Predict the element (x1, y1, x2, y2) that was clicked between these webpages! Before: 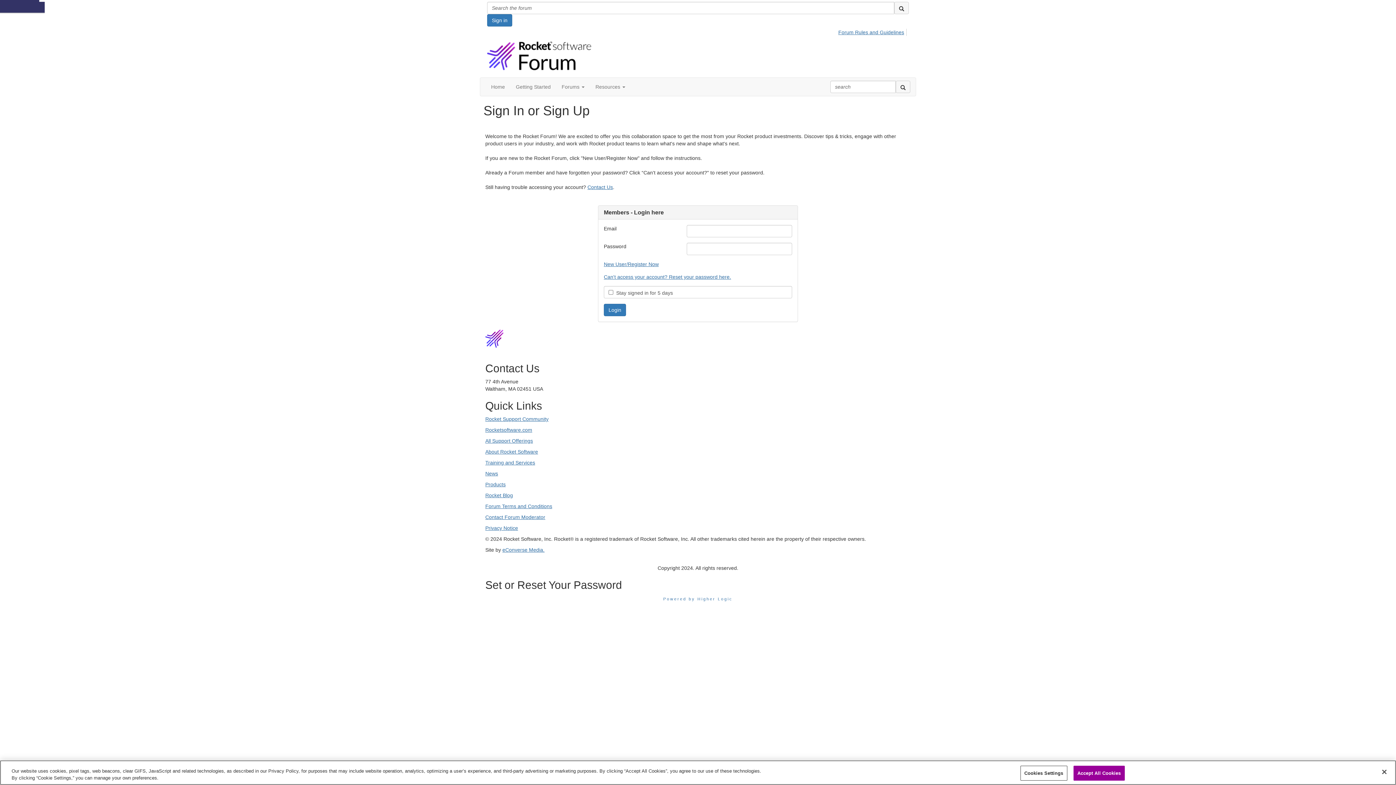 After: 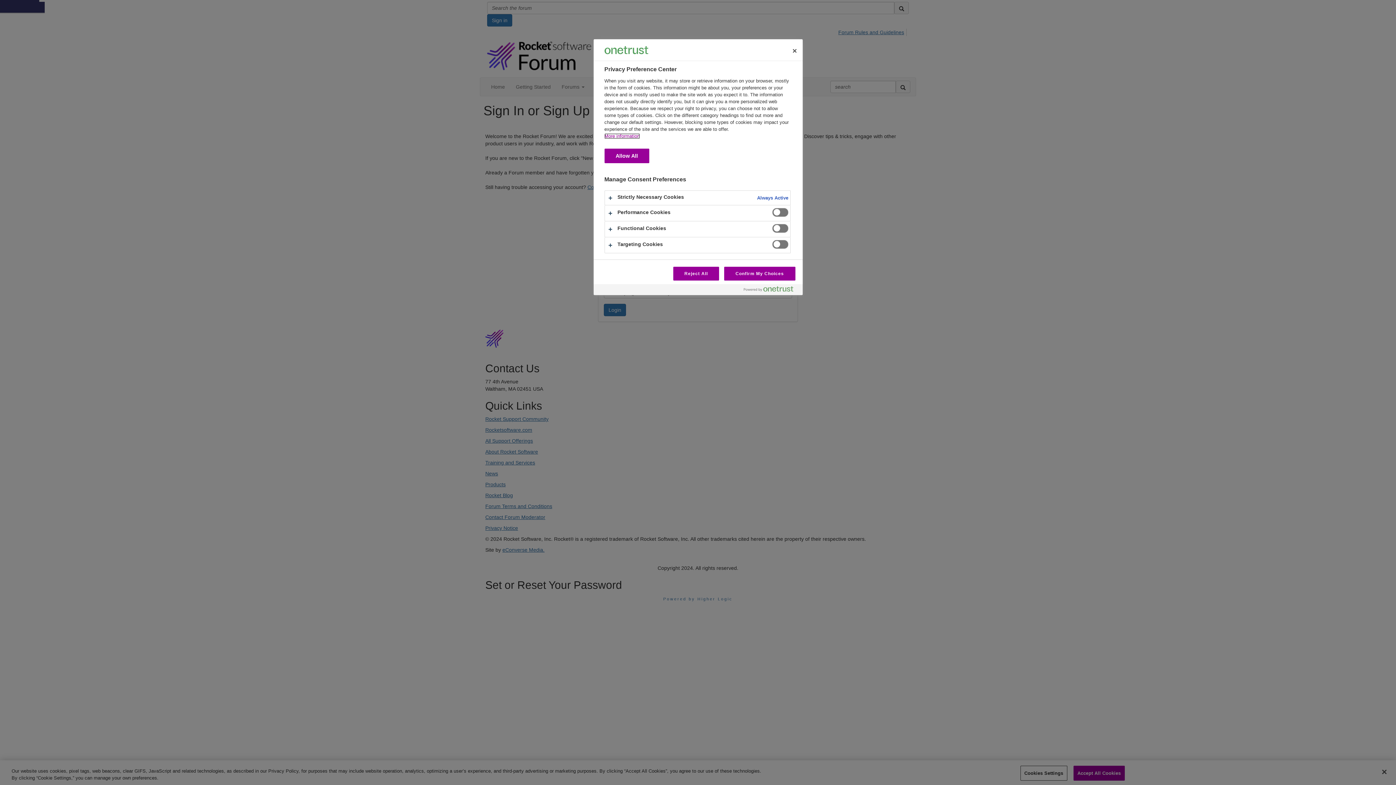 Action: bbox: (1020, 766, 1067, 781) label: Cookies Settings